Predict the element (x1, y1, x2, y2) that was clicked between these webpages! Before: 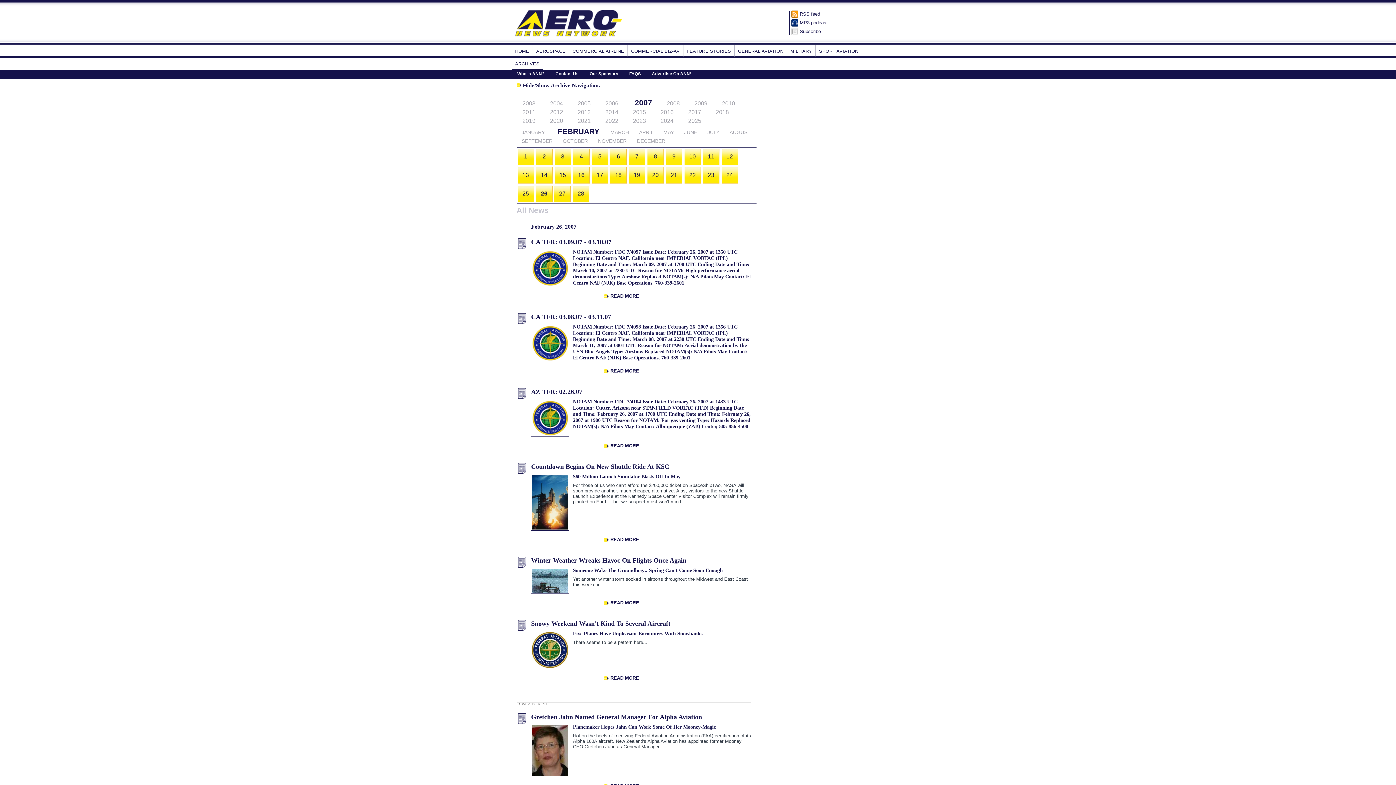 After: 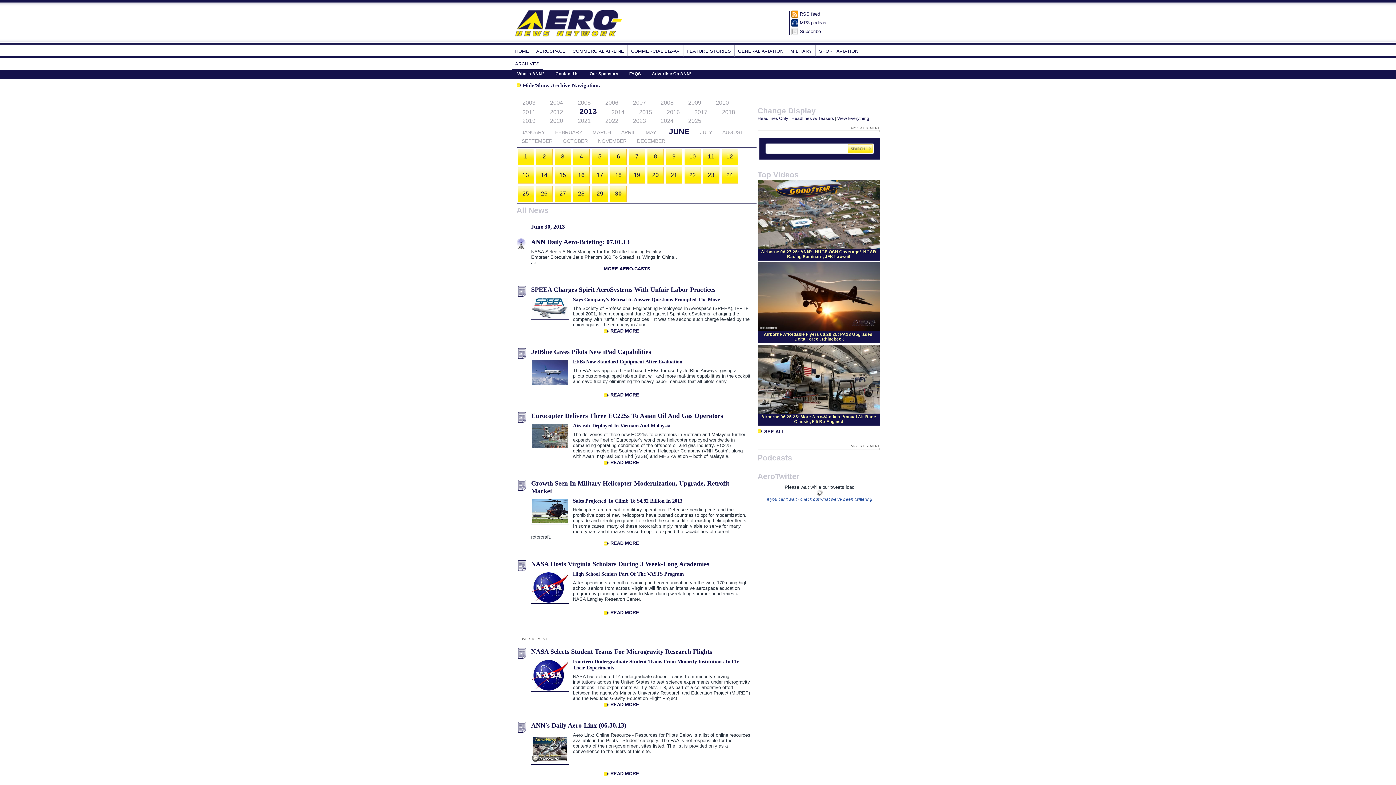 Action: label: 2013 bbox: (577, 109, 590, 115)